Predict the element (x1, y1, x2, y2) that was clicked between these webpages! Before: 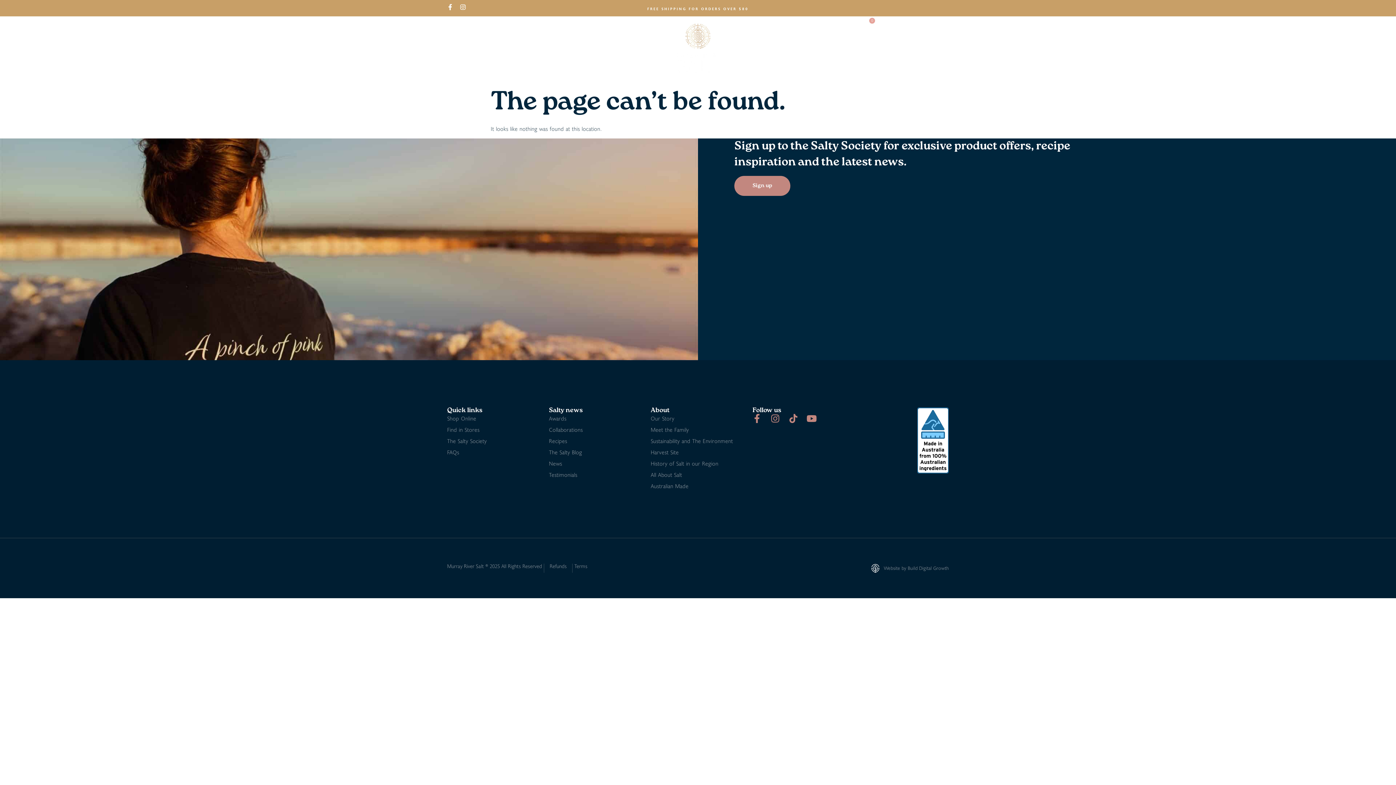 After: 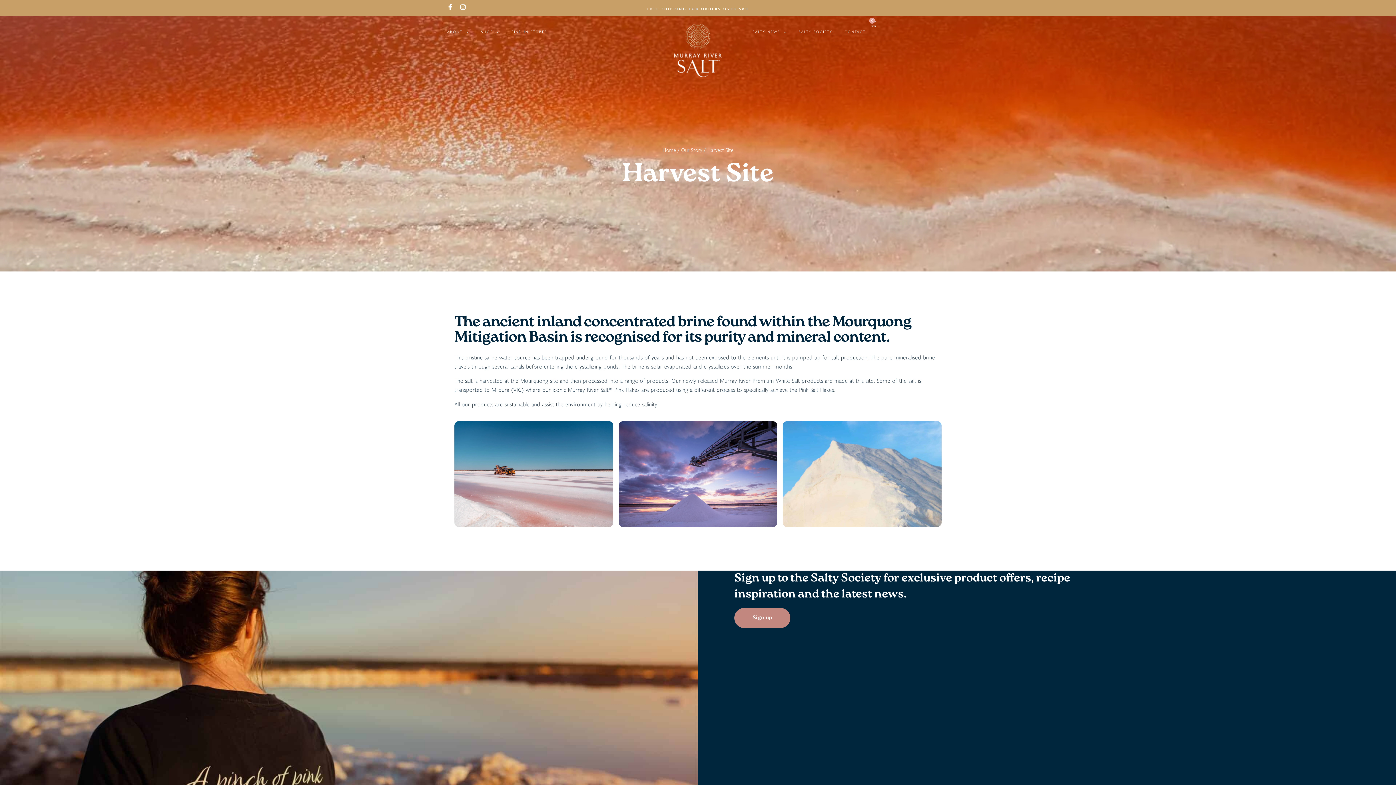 Action: label: Harvest Site bbox: (650, 448, 745, 457)